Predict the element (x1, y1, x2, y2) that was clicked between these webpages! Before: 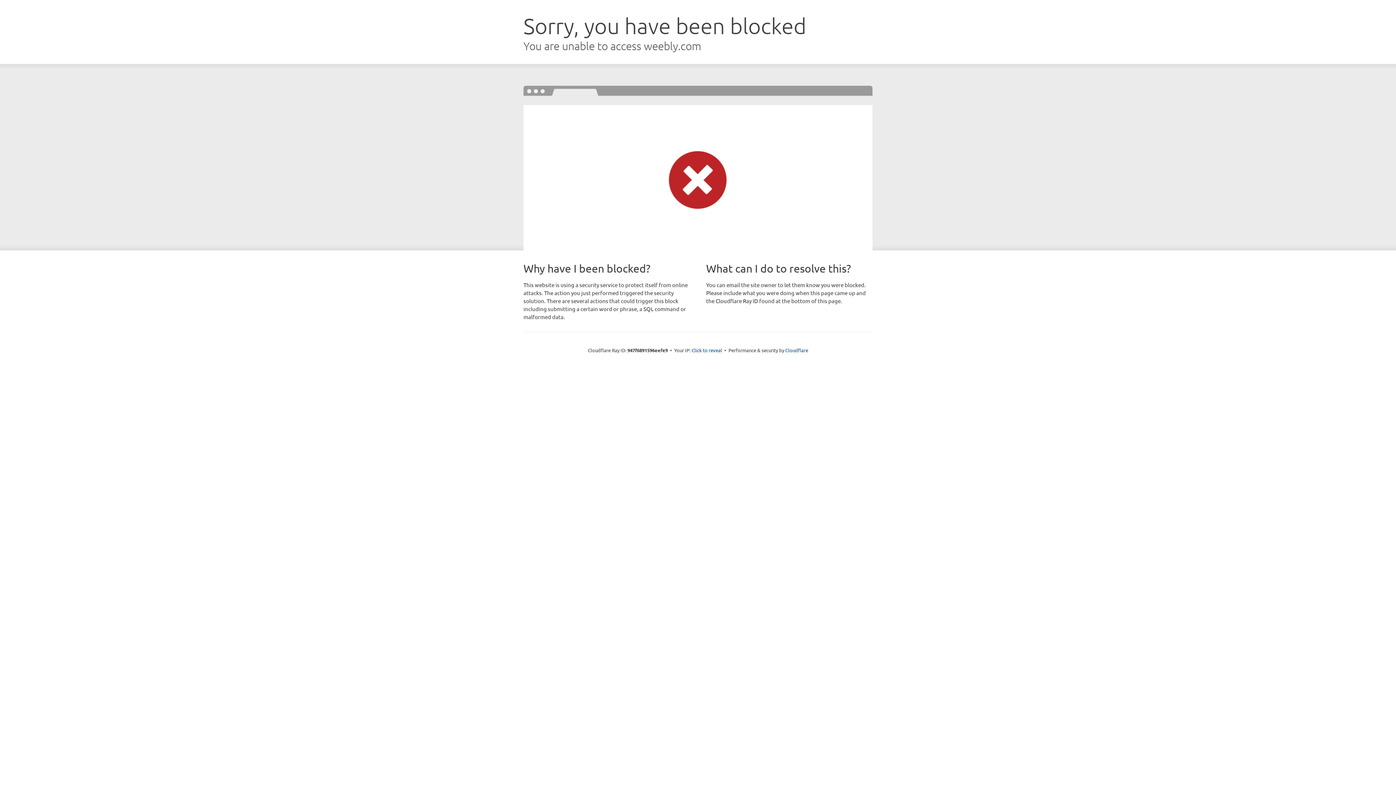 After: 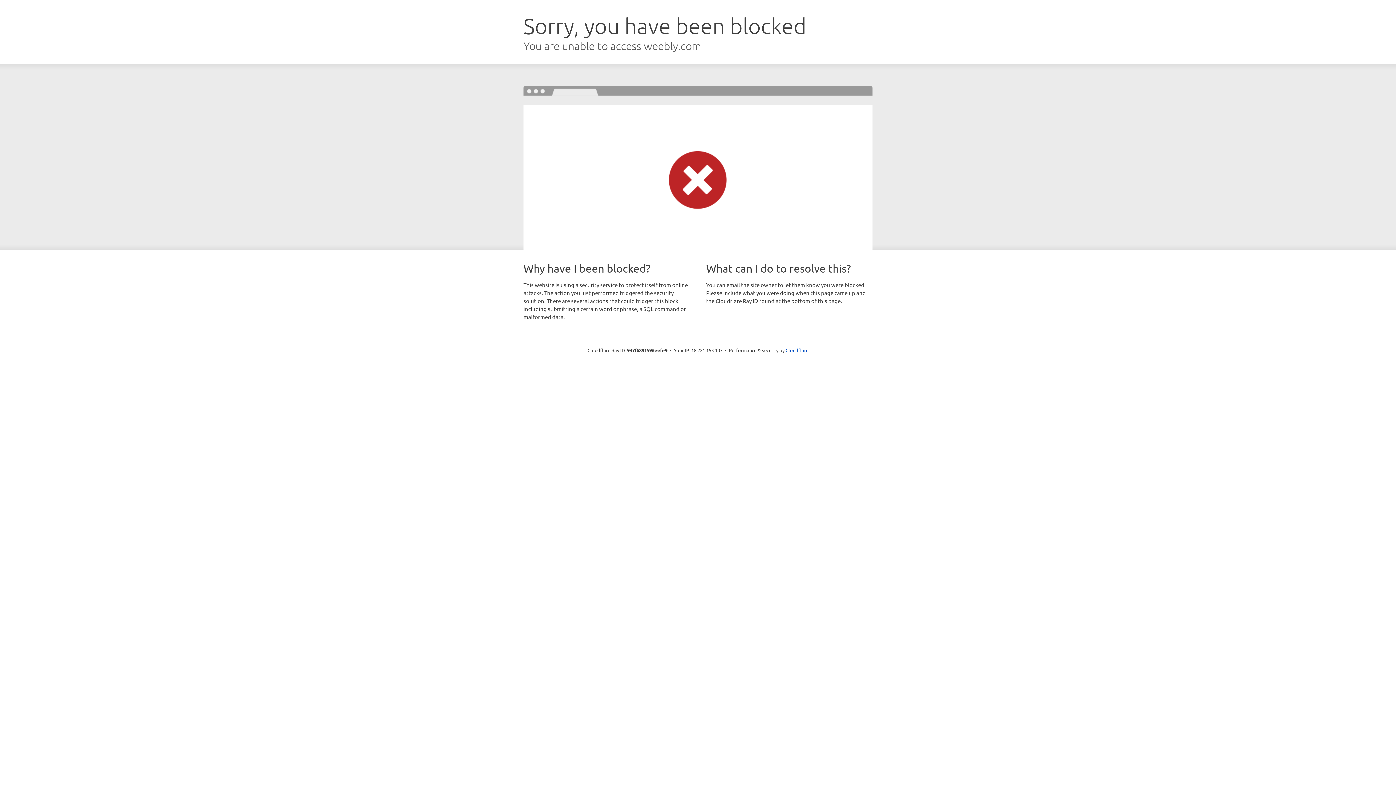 Action: label: Click to reveal bbox: (691, 346, 722, 353)